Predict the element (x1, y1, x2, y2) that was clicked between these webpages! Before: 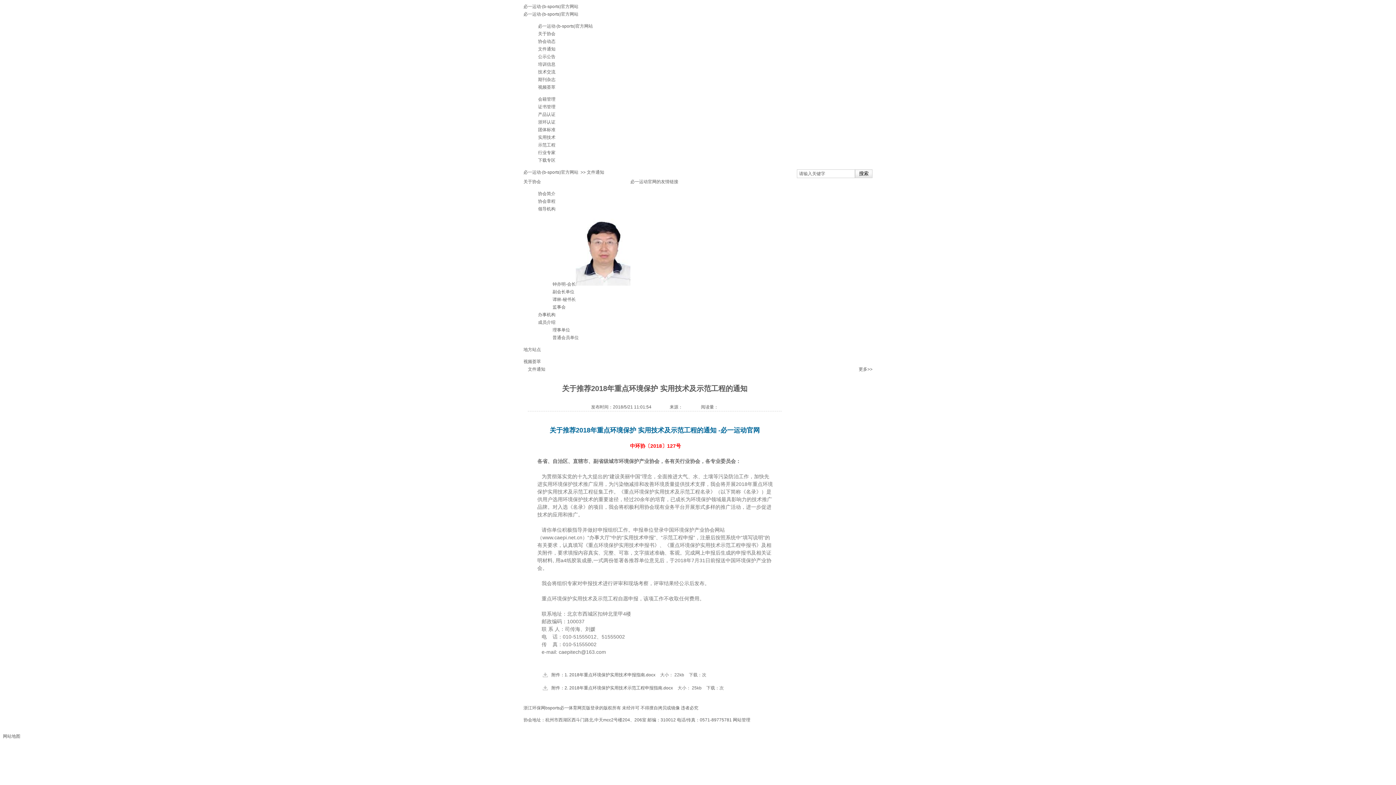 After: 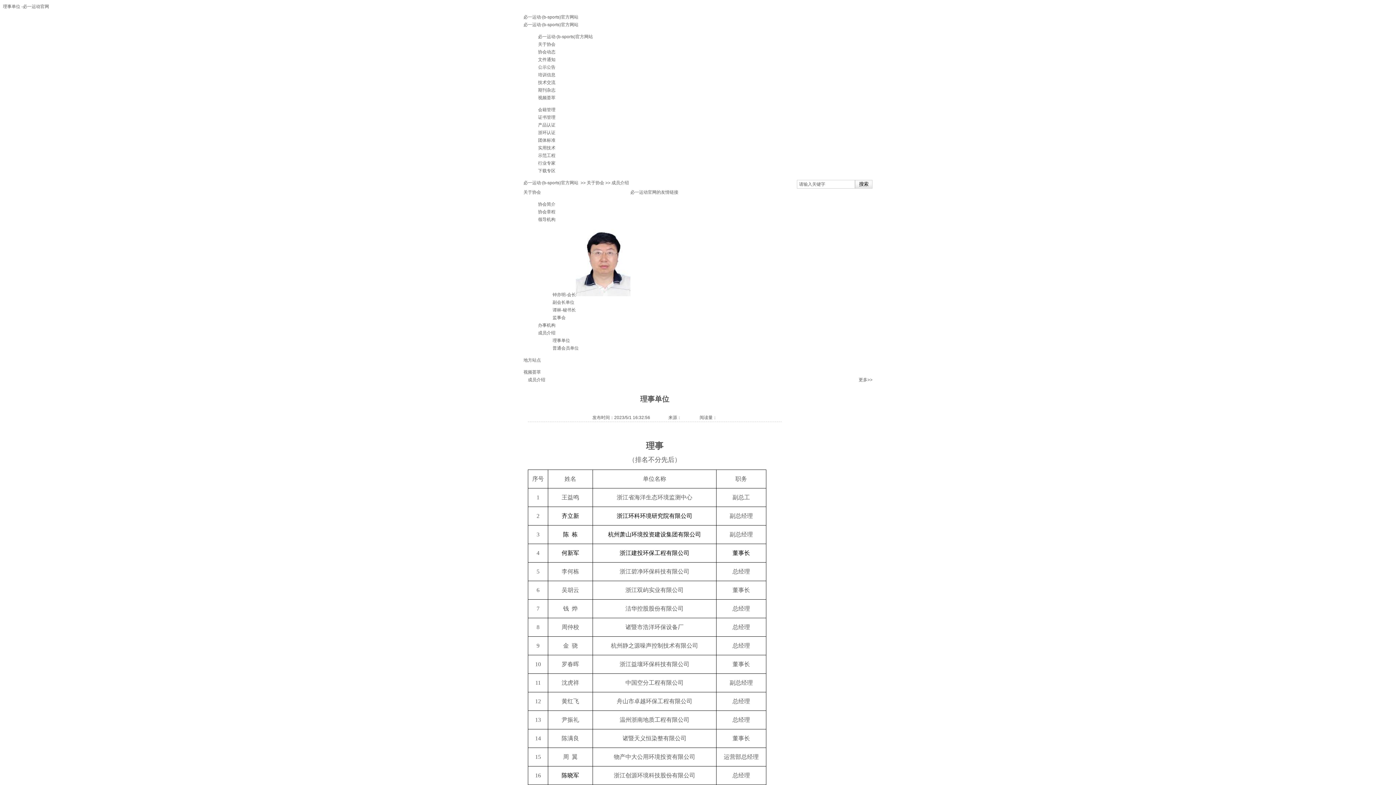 Action: label: 理事单位 bbox: (552, 327, 570, 332)